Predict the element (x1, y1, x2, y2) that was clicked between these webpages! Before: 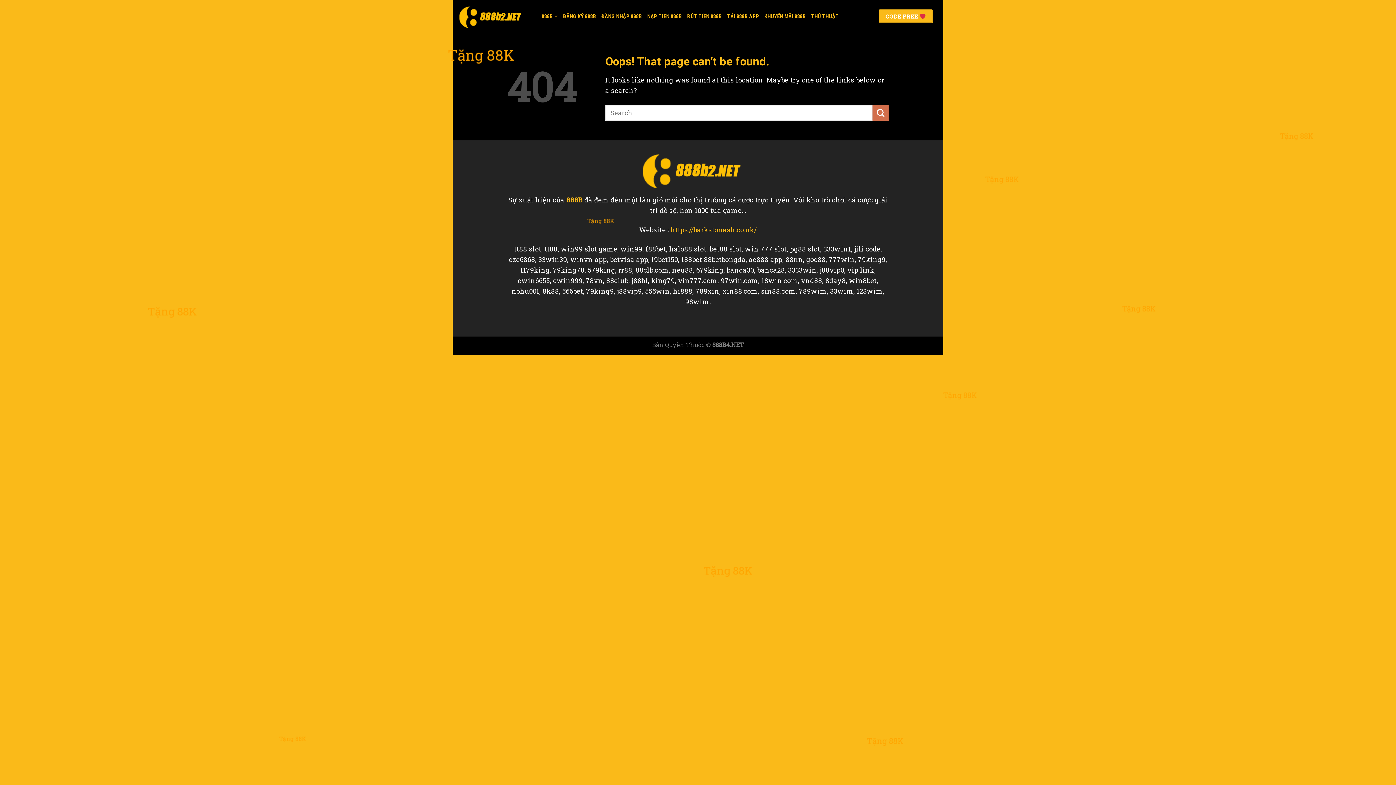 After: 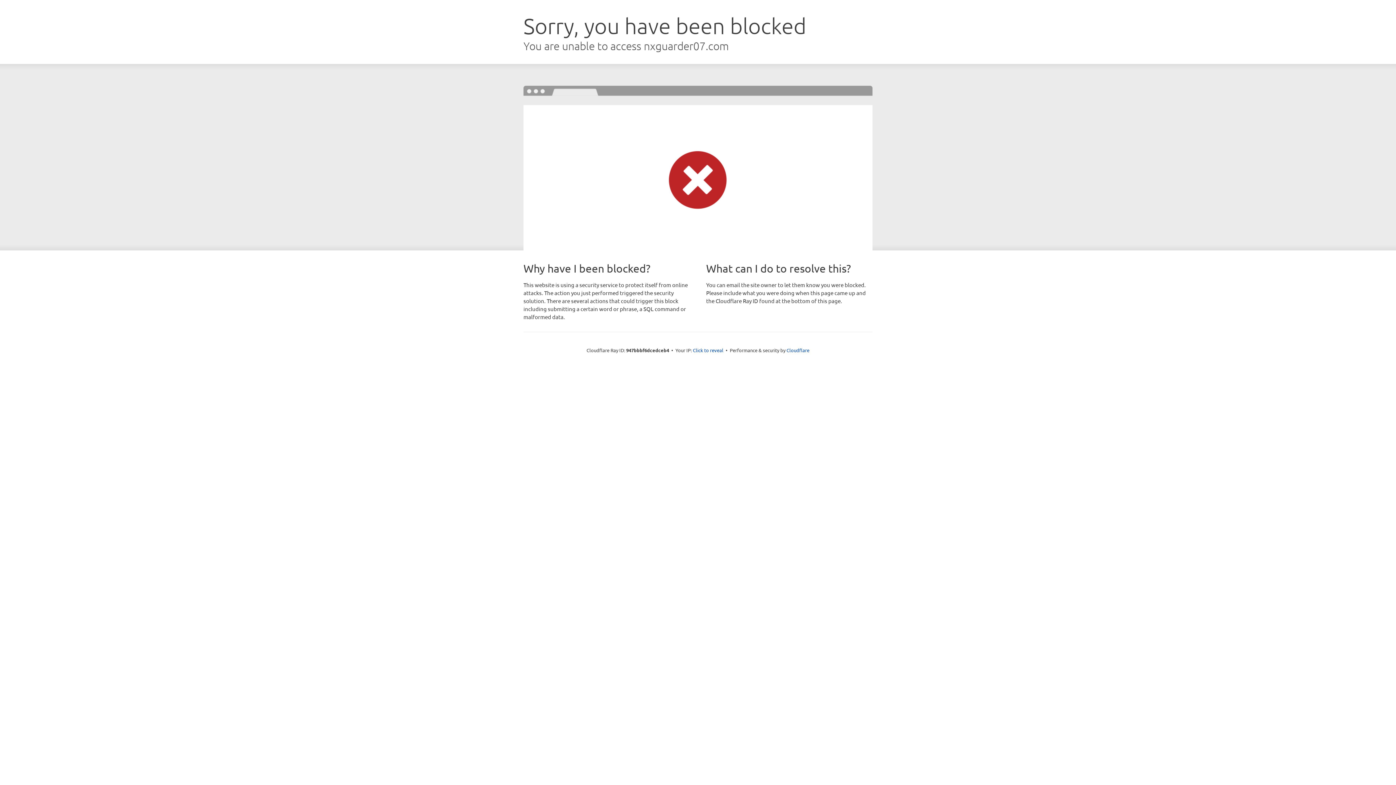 Action: label: CODE FREE  bbox: (878, 9, 933, 23)